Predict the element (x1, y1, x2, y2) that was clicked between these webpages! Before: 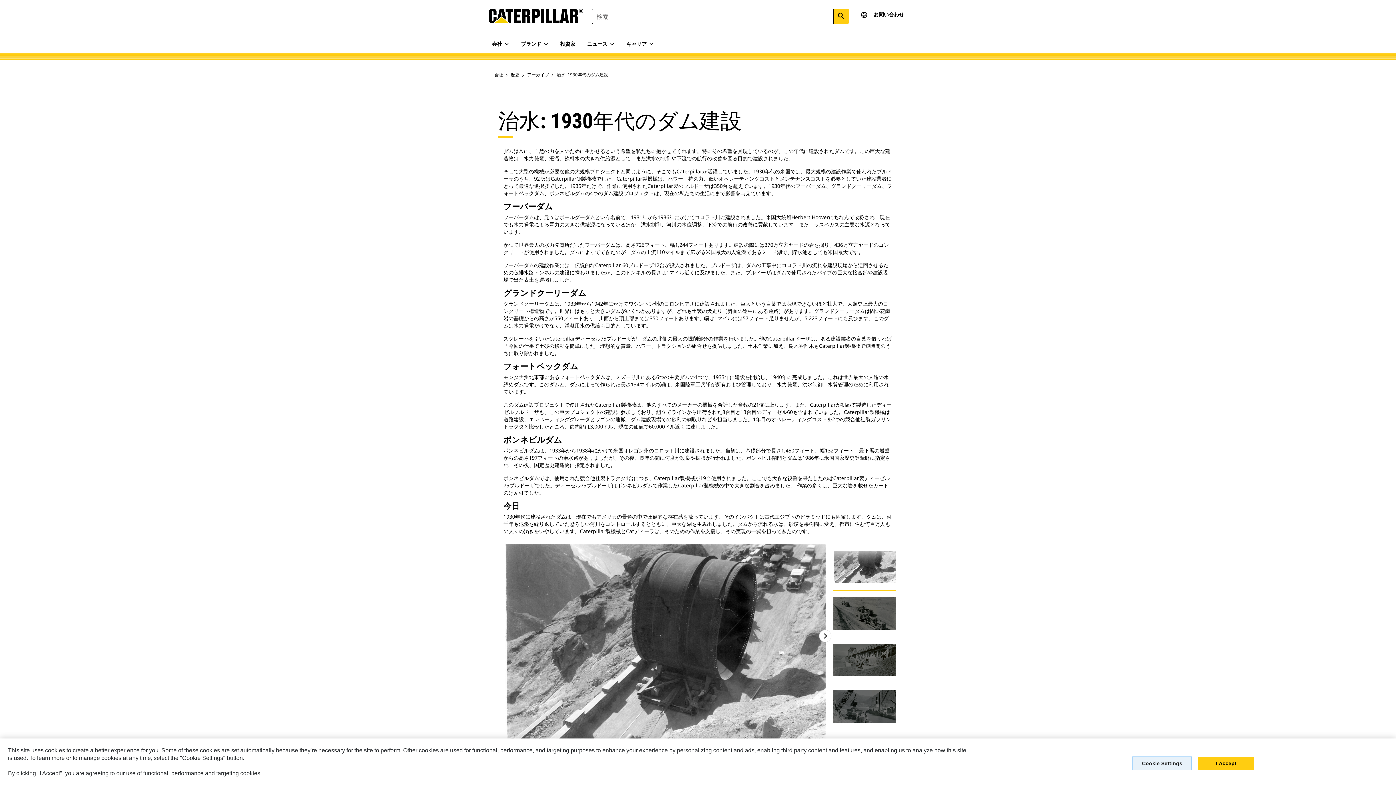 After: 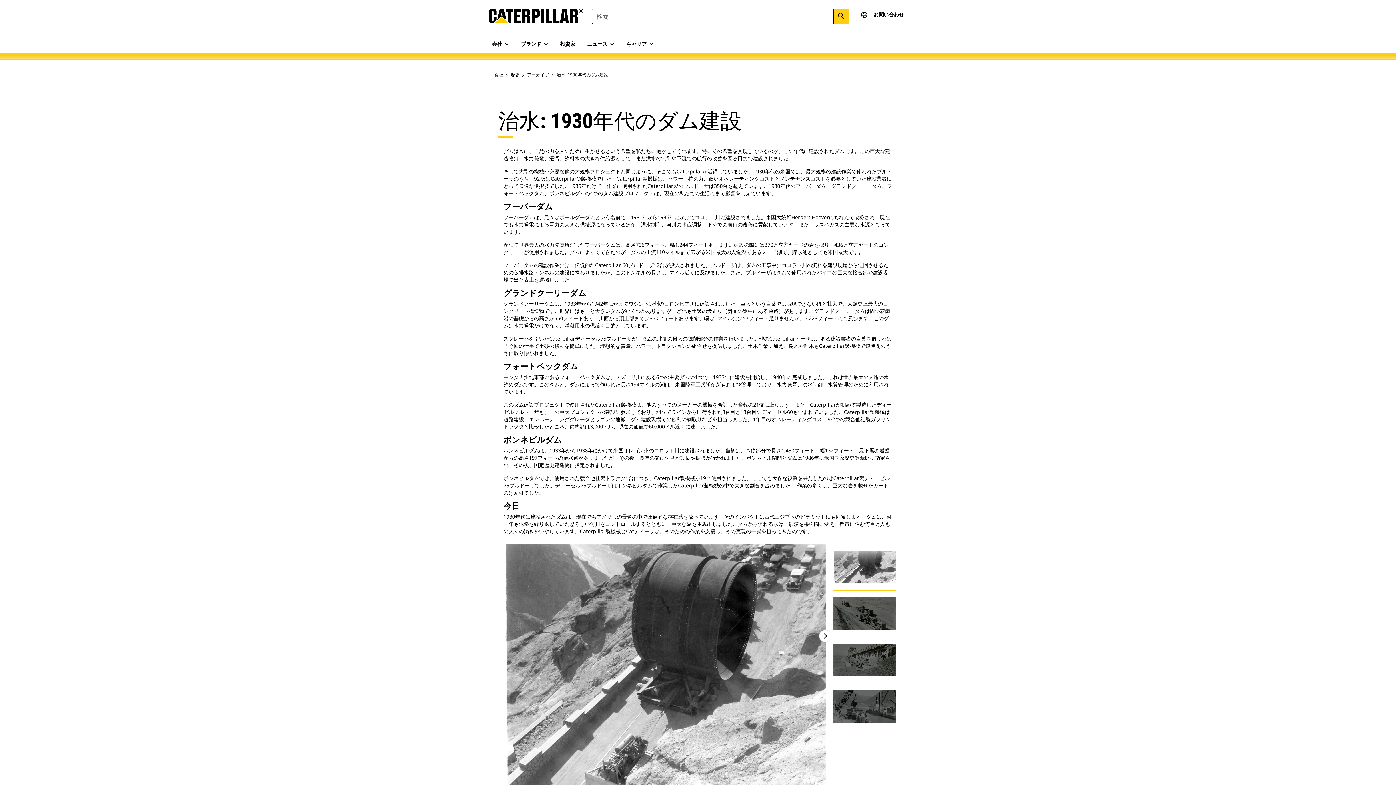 Action: bbox: (1198, 757, 1254, 770) label: I Accept